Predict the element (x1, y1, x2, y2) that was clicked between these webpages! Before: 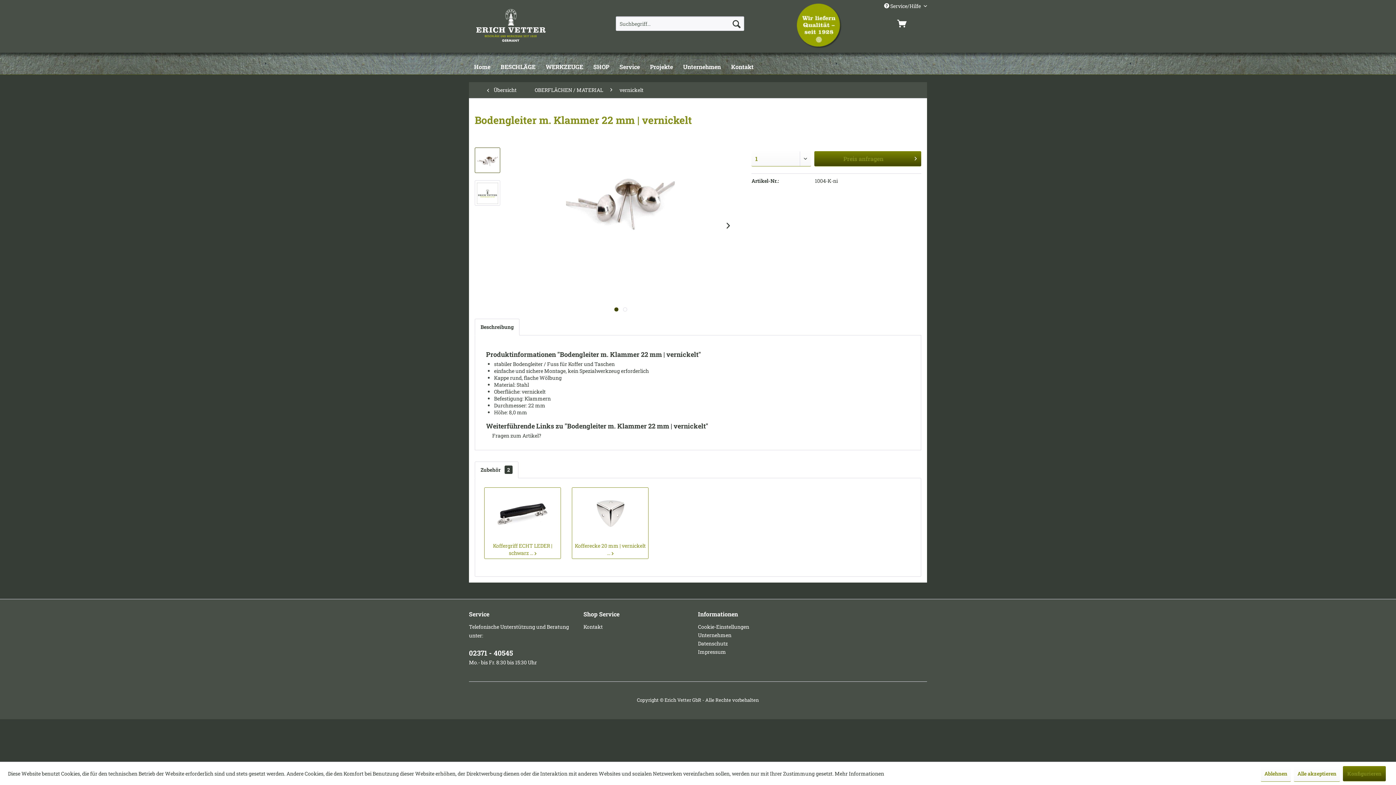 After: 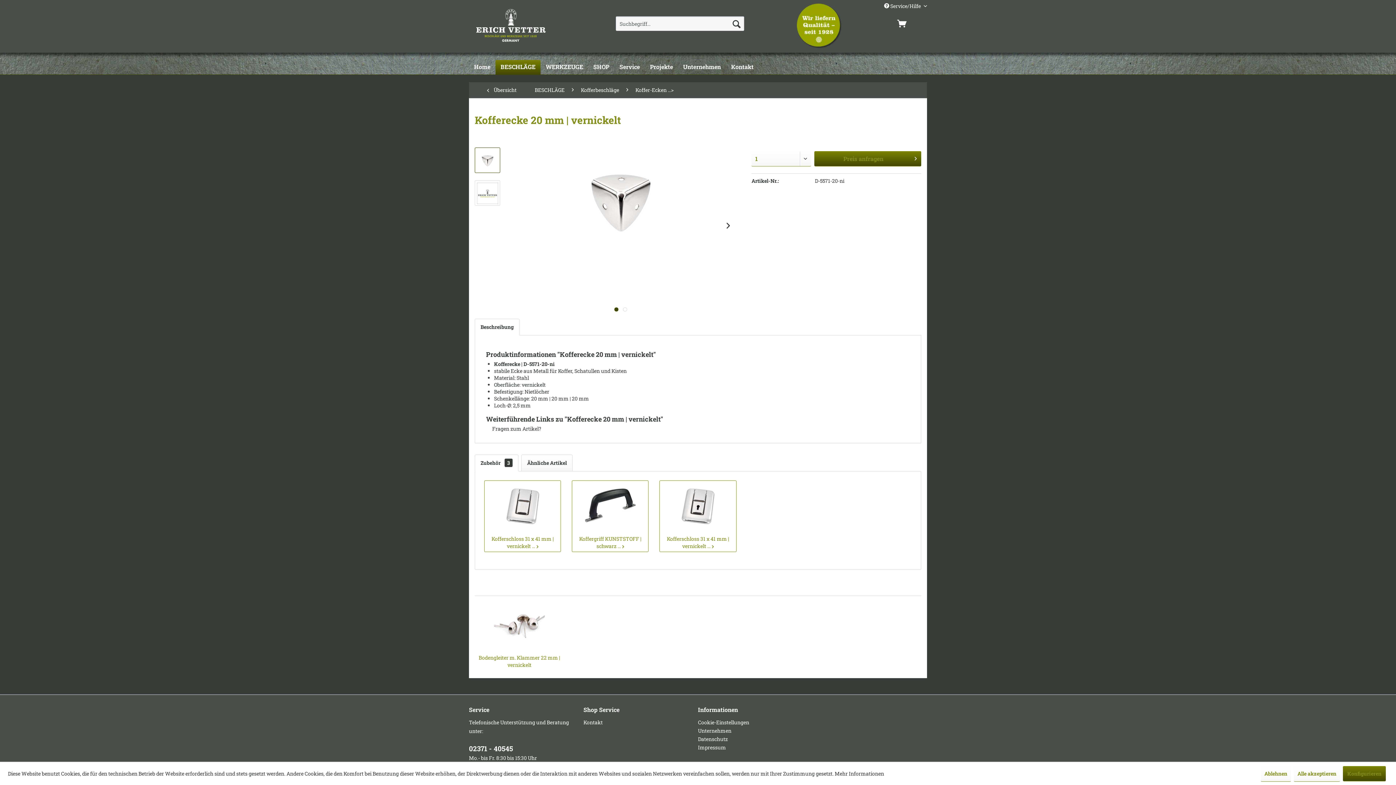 Action: bbox: (572, 488, 648, 538)